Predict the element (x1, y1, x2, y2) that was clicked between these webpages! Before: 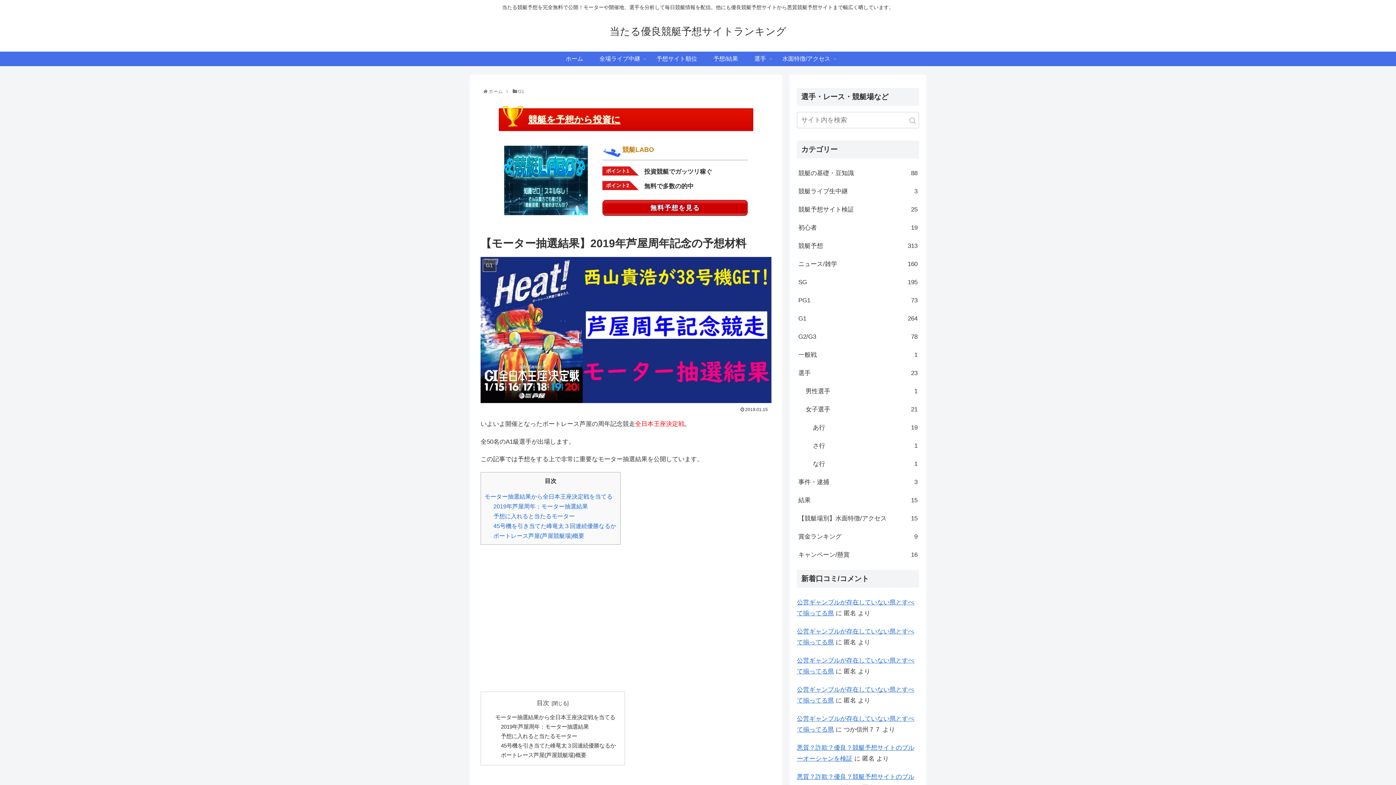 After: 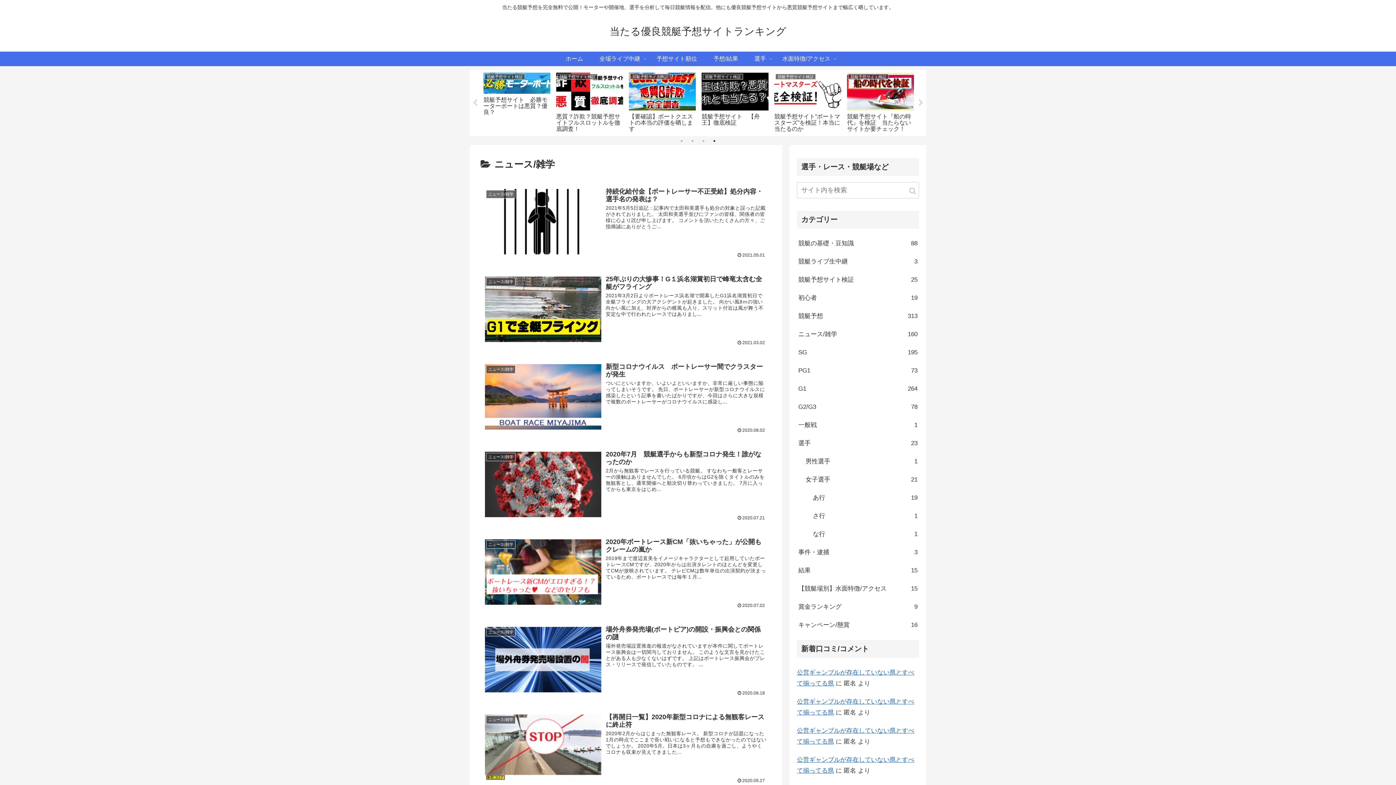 Action: label: ニュース/雑学
160 bbox: (797, 255, 919, 273)